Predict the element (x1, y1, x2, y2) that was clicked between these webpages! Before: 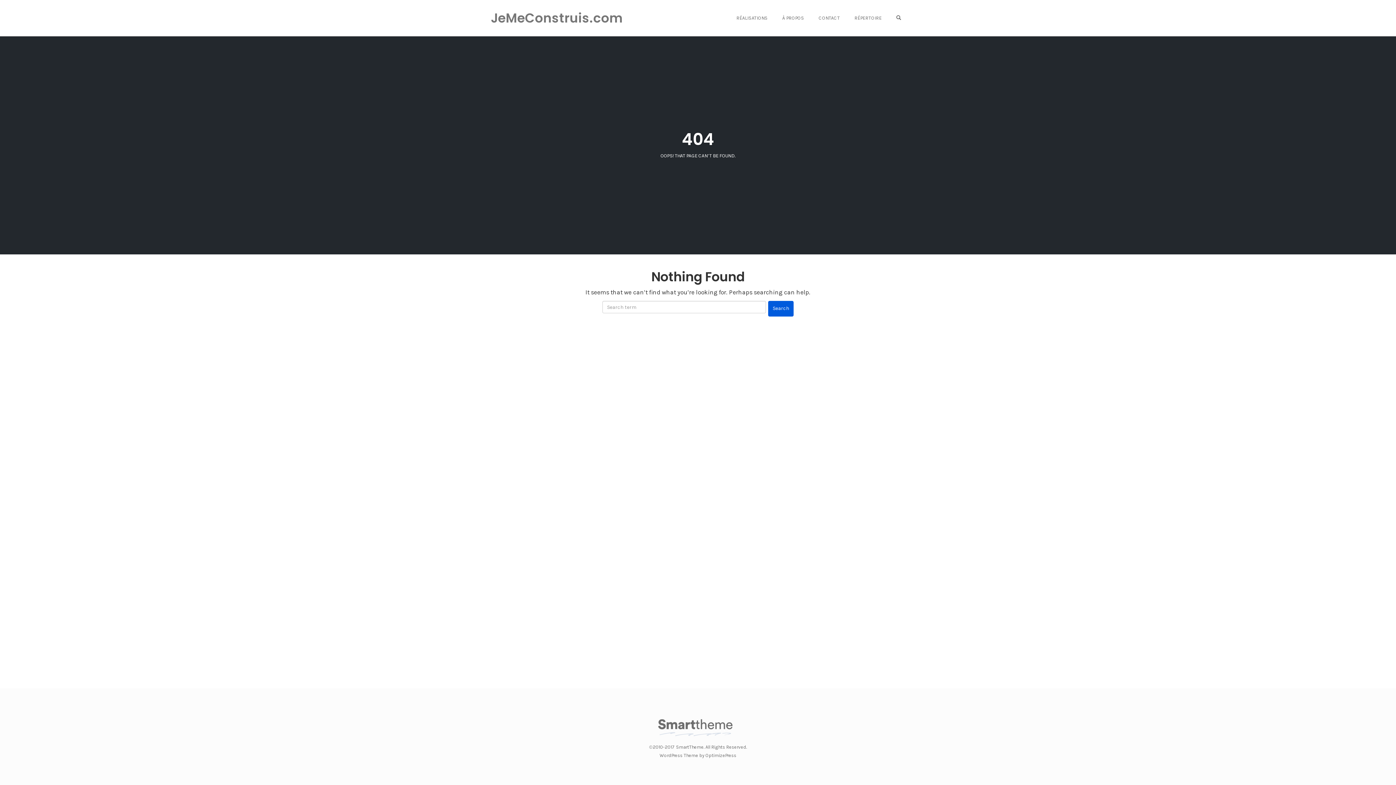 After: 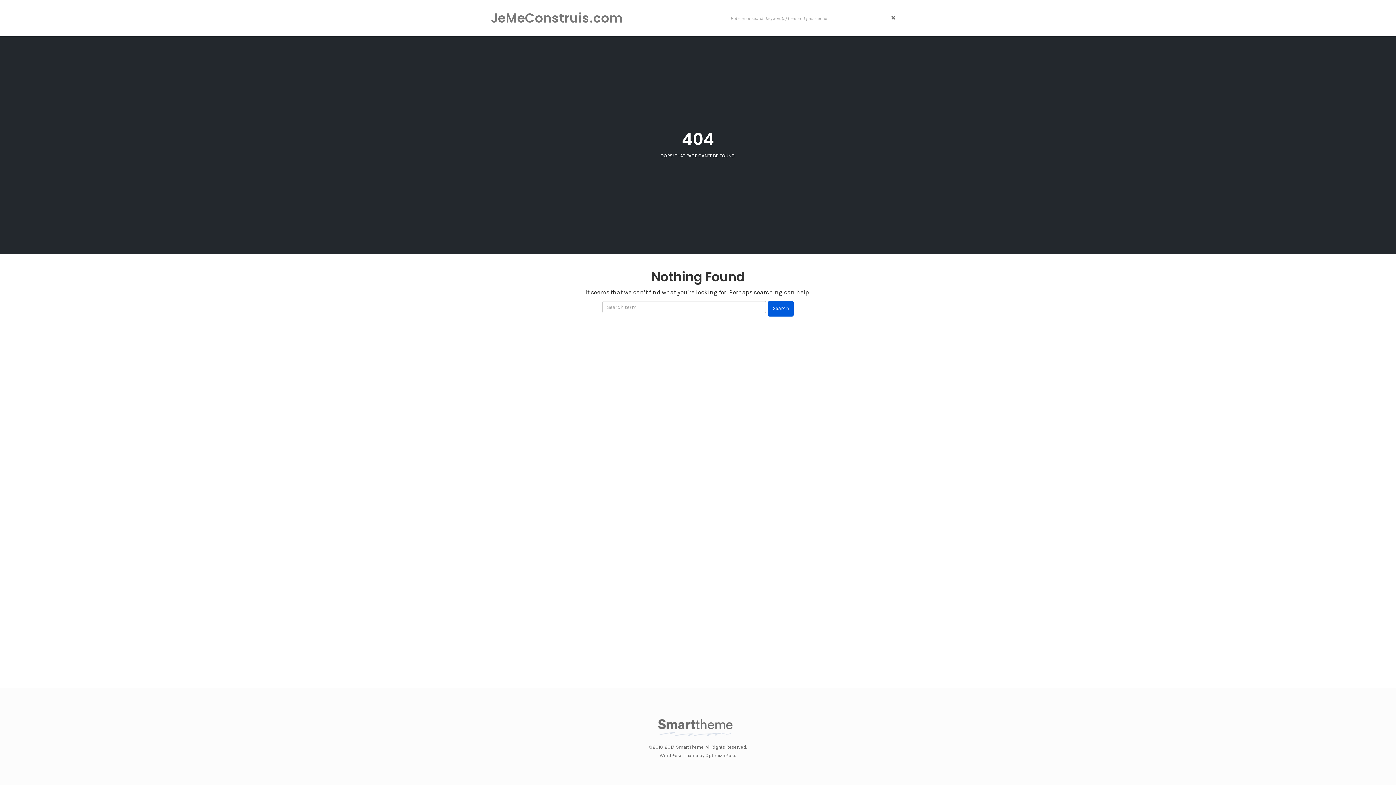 Action: label: OPEN SEARCH FORM bbox: (892, 12, 905, 22)